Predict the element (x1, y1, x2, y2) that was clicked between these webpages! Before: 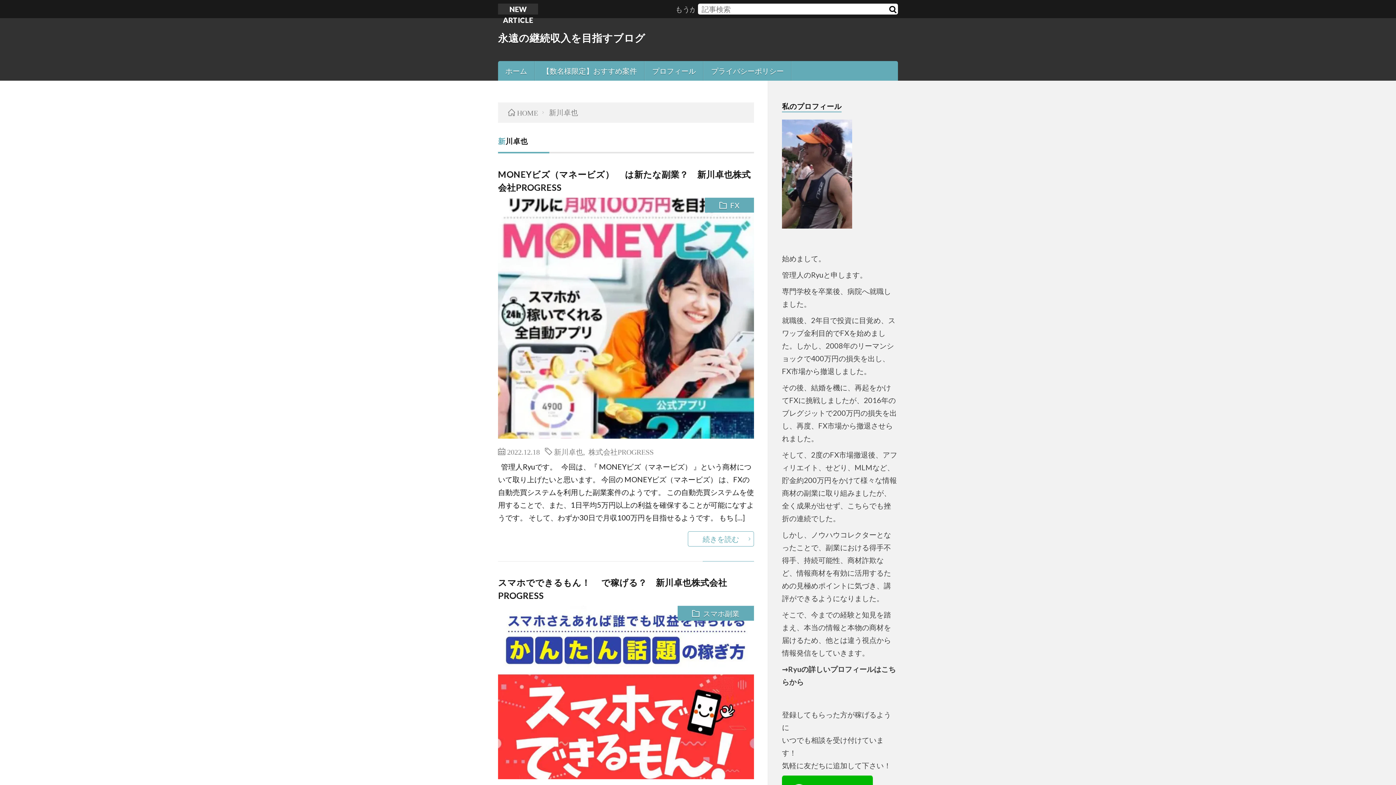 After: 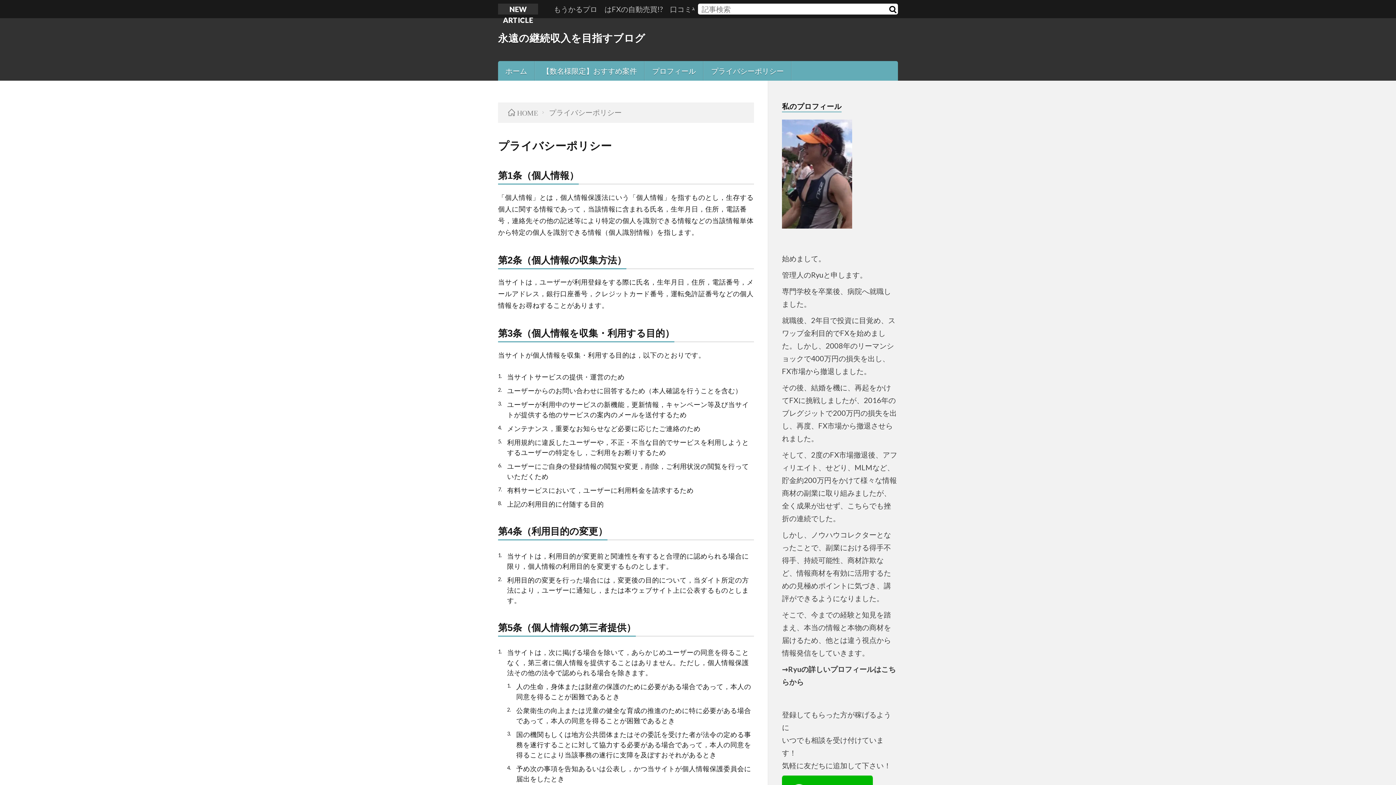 Action: label: プライバシーポリシー bbox: (704, 61, 791, 80)